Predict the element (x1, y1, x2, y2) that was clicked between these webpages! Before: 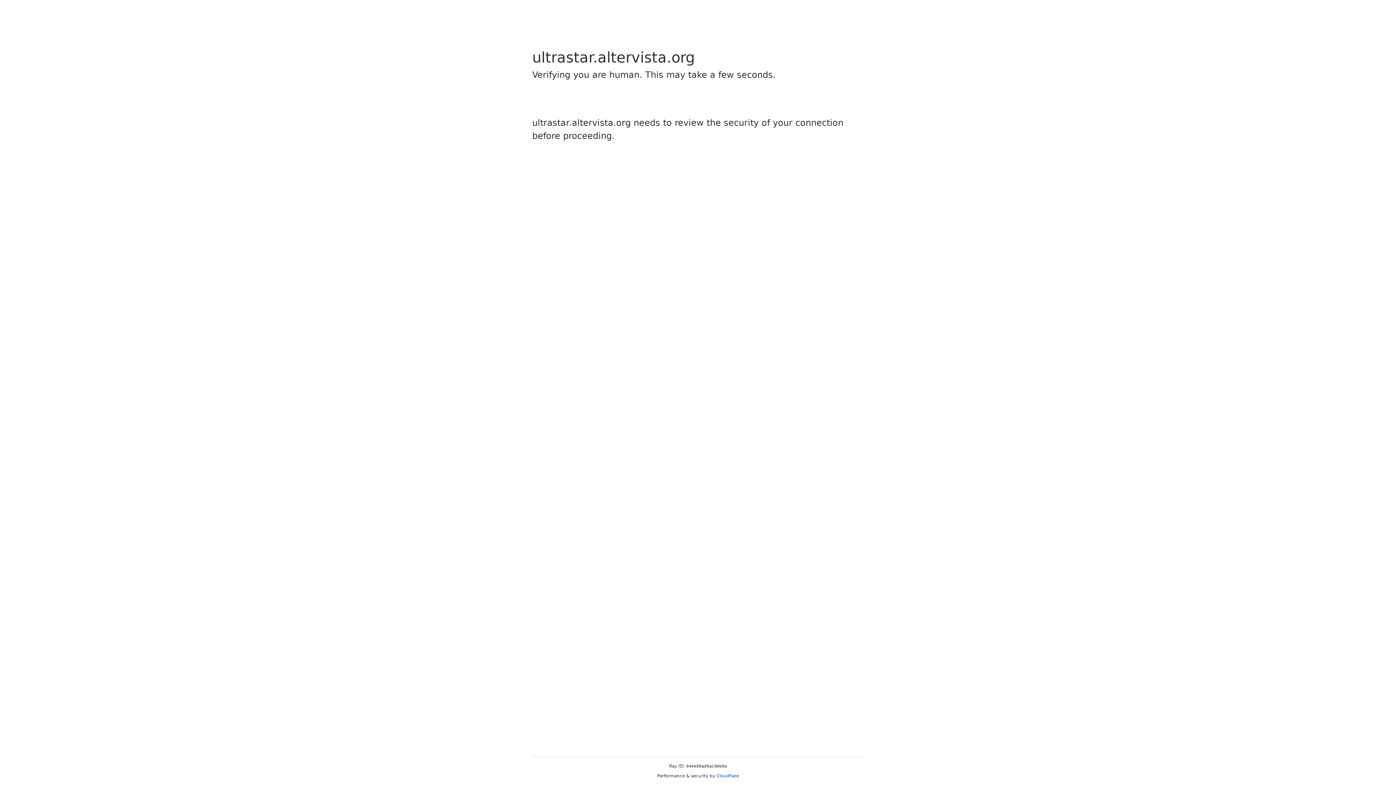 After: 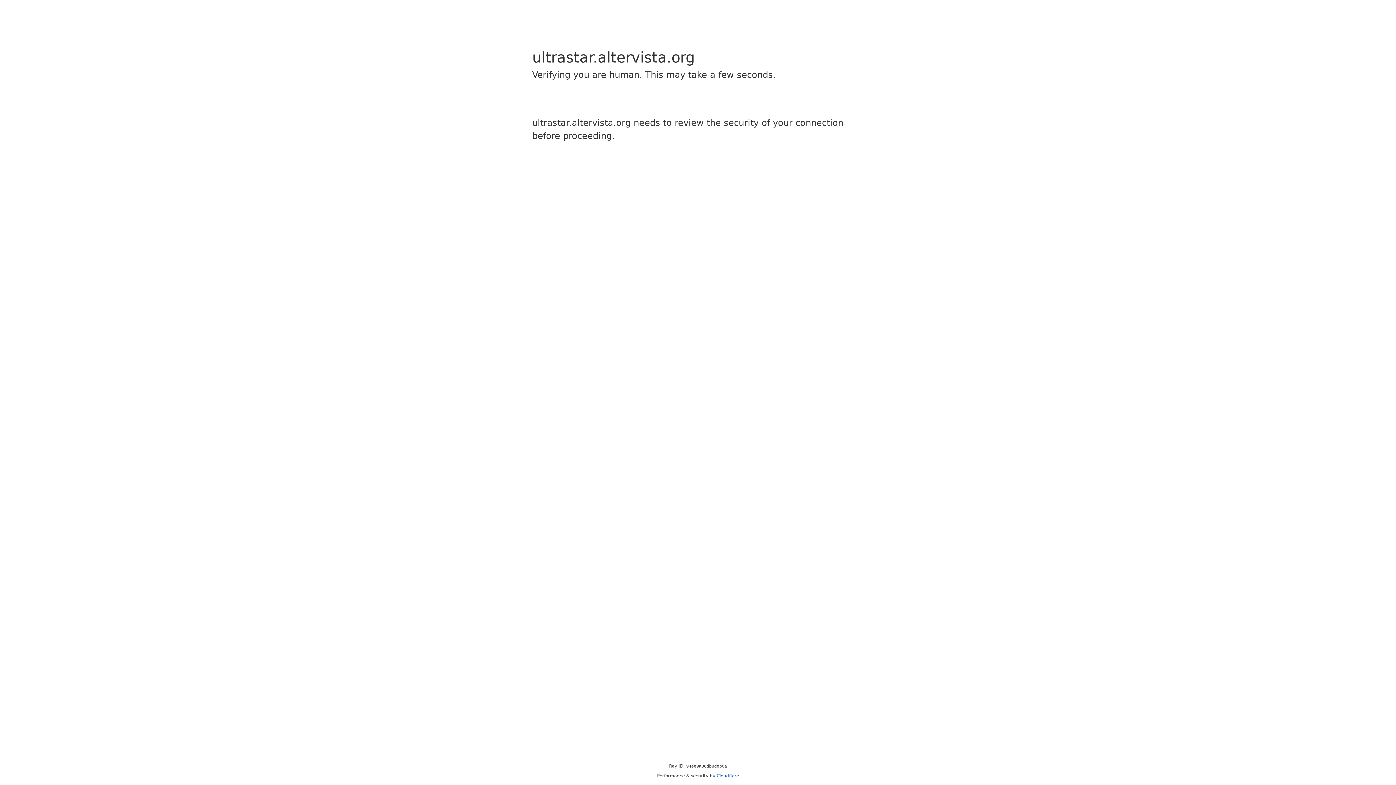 Action: label: Cloudflare bbox: (716, 773, 739, 778)